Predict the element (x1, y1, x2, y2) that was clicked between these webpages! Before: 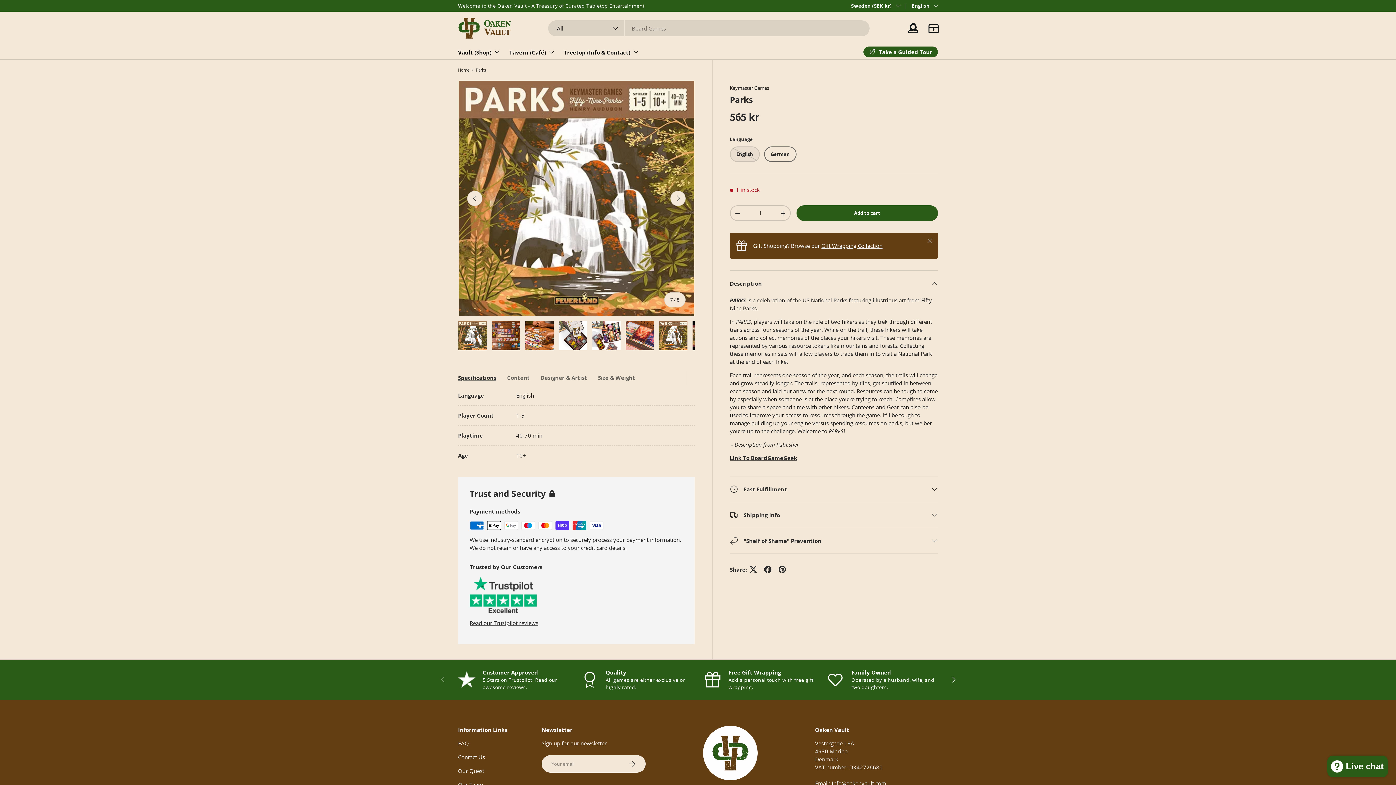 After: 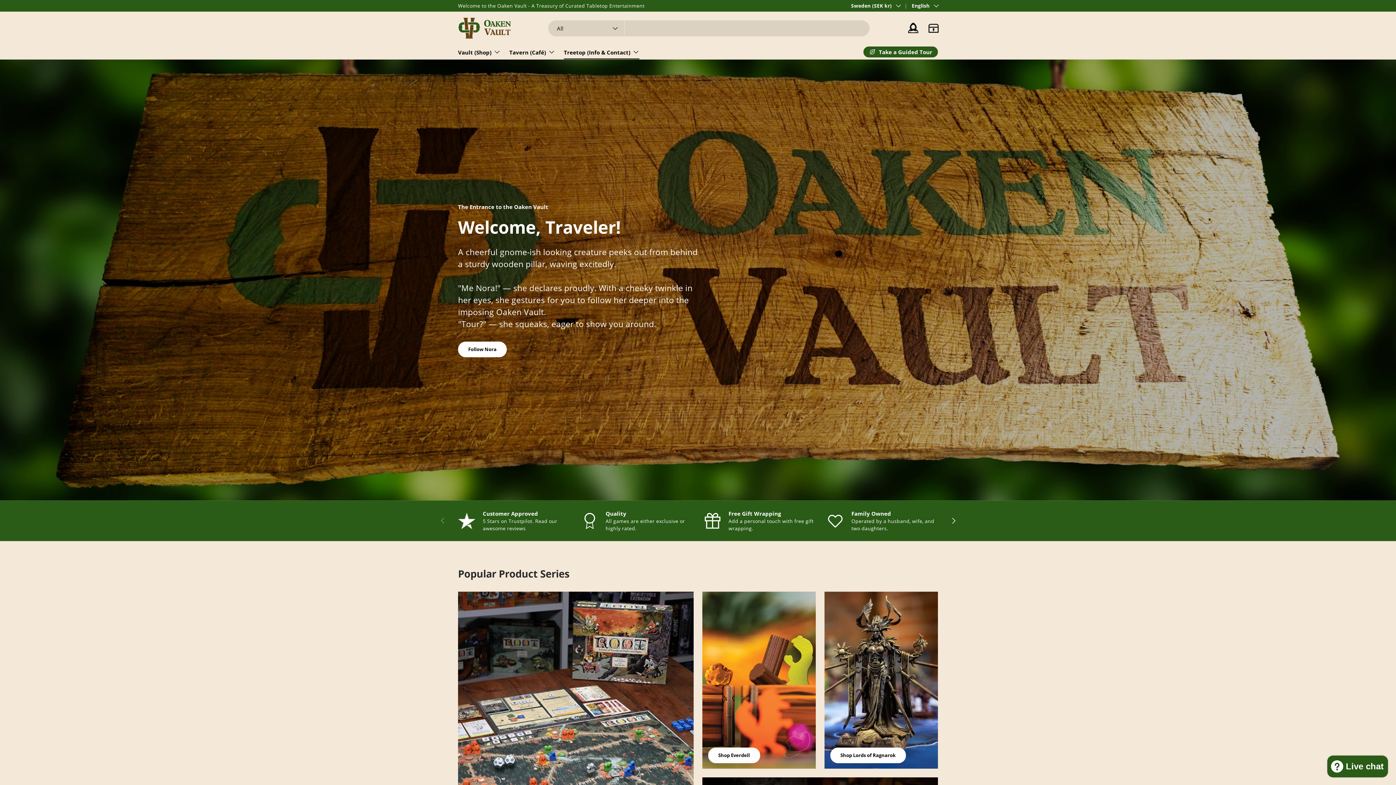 Action: bbox: (564, 44, 639, 59) label: Treetop (Info & Contact)